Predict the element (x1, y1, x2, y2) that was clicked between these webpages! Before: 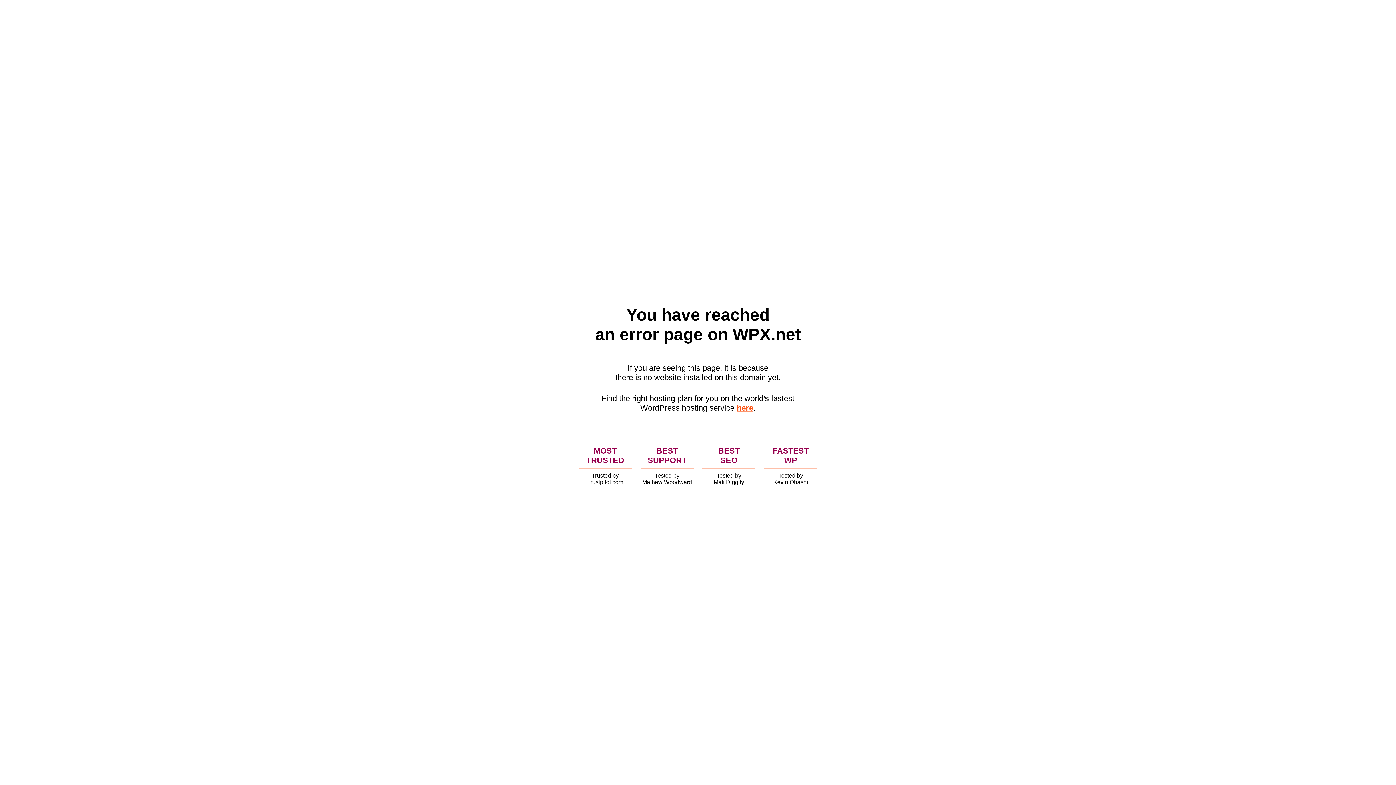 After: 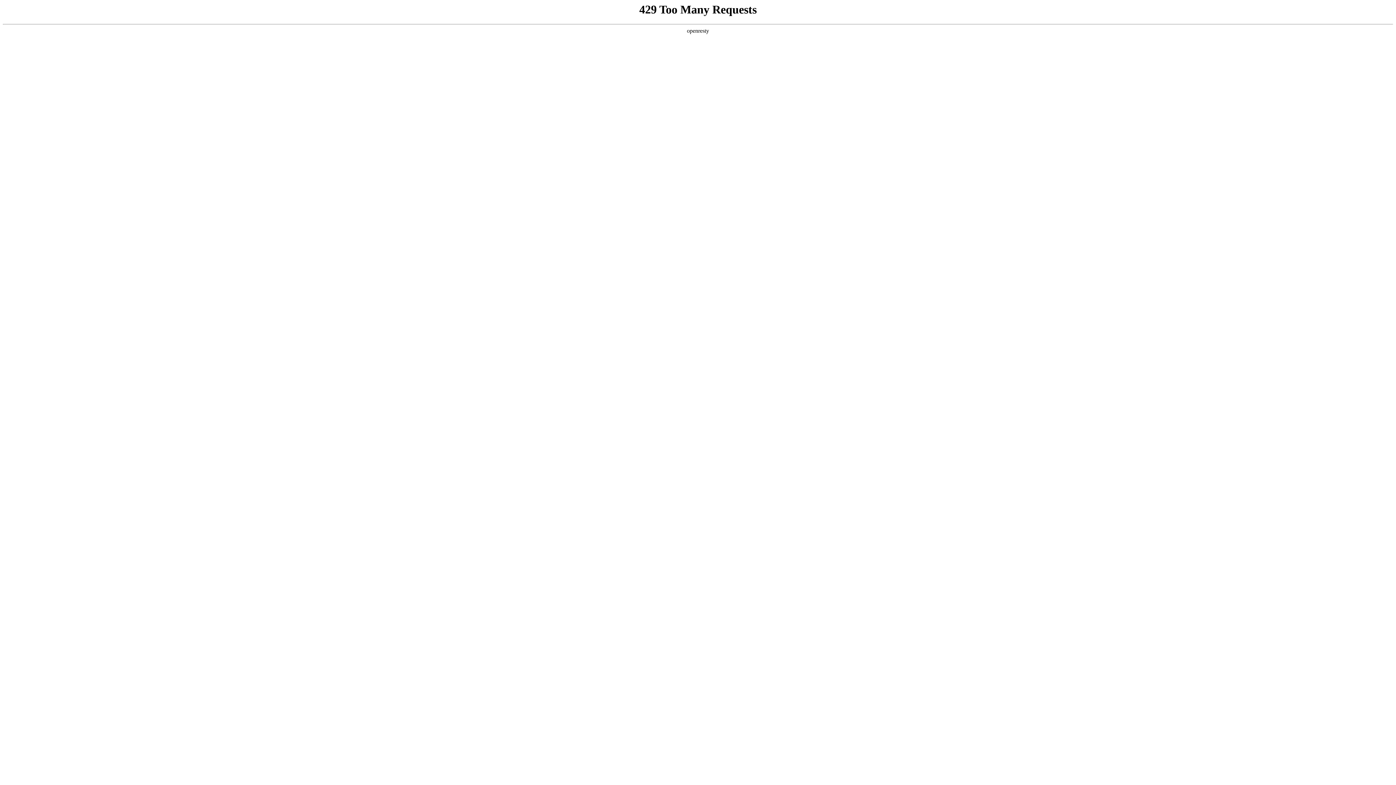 Action: bbox: (736, 403, 753, 412) label: here